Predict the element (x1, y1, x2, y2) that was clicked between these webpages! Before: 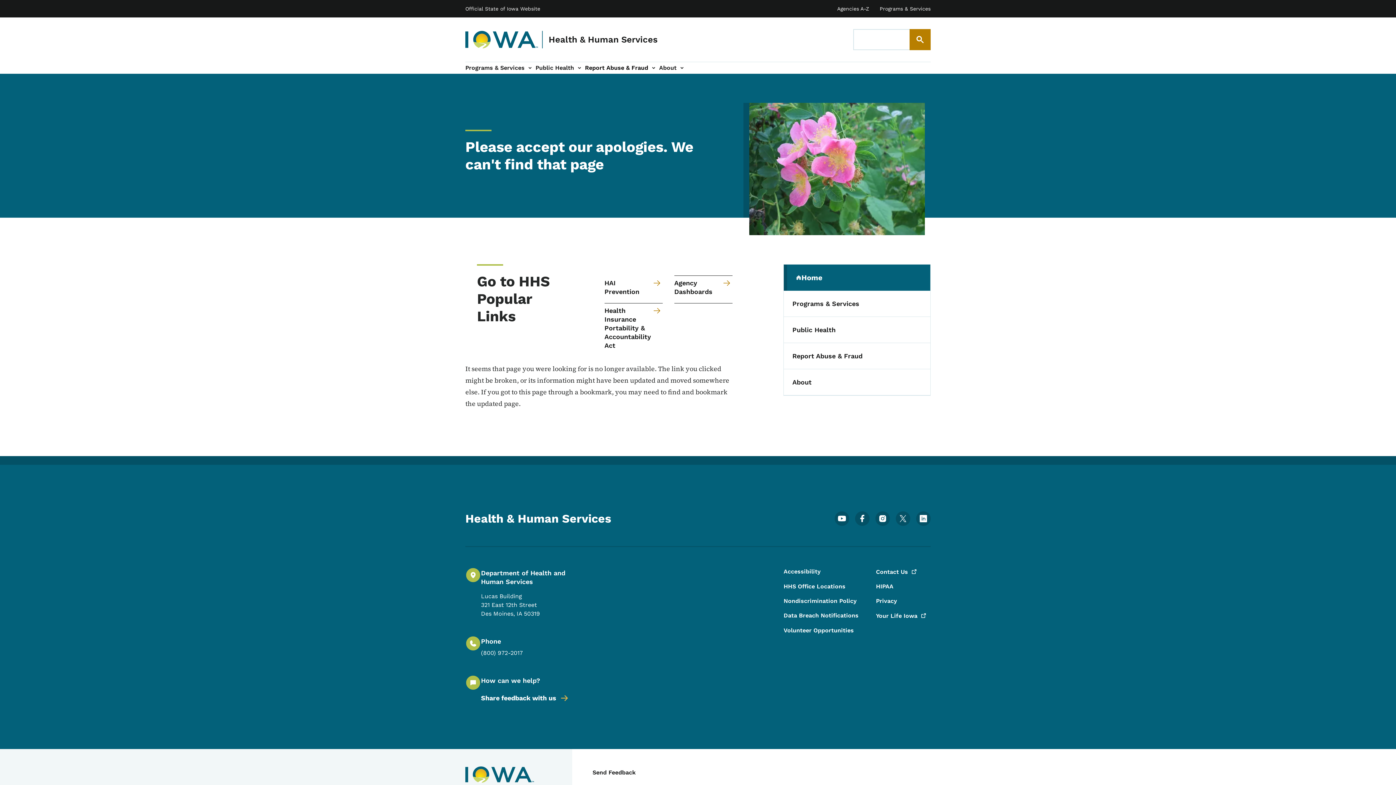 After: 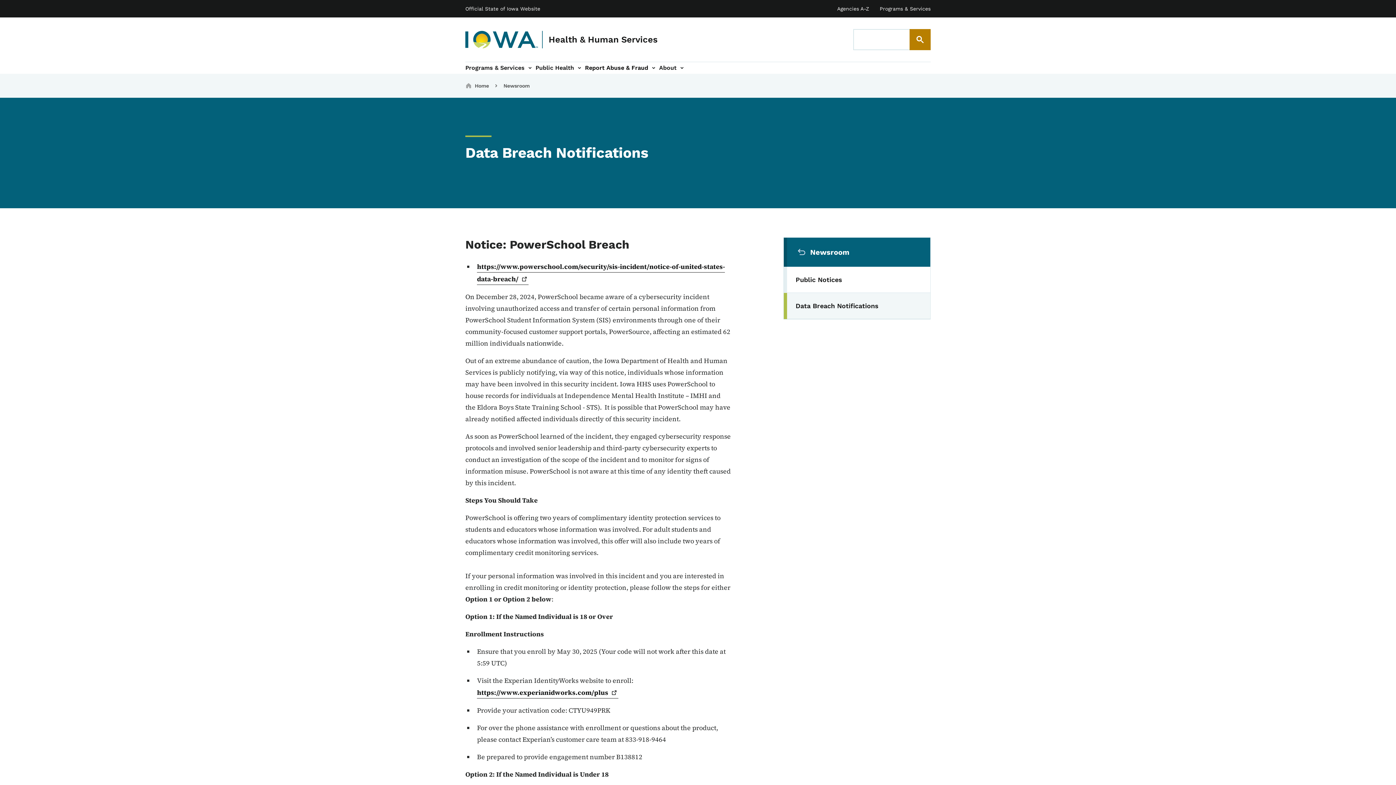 Action: label: Data Breach Notifications bbox: (783, 611, 858, 620)